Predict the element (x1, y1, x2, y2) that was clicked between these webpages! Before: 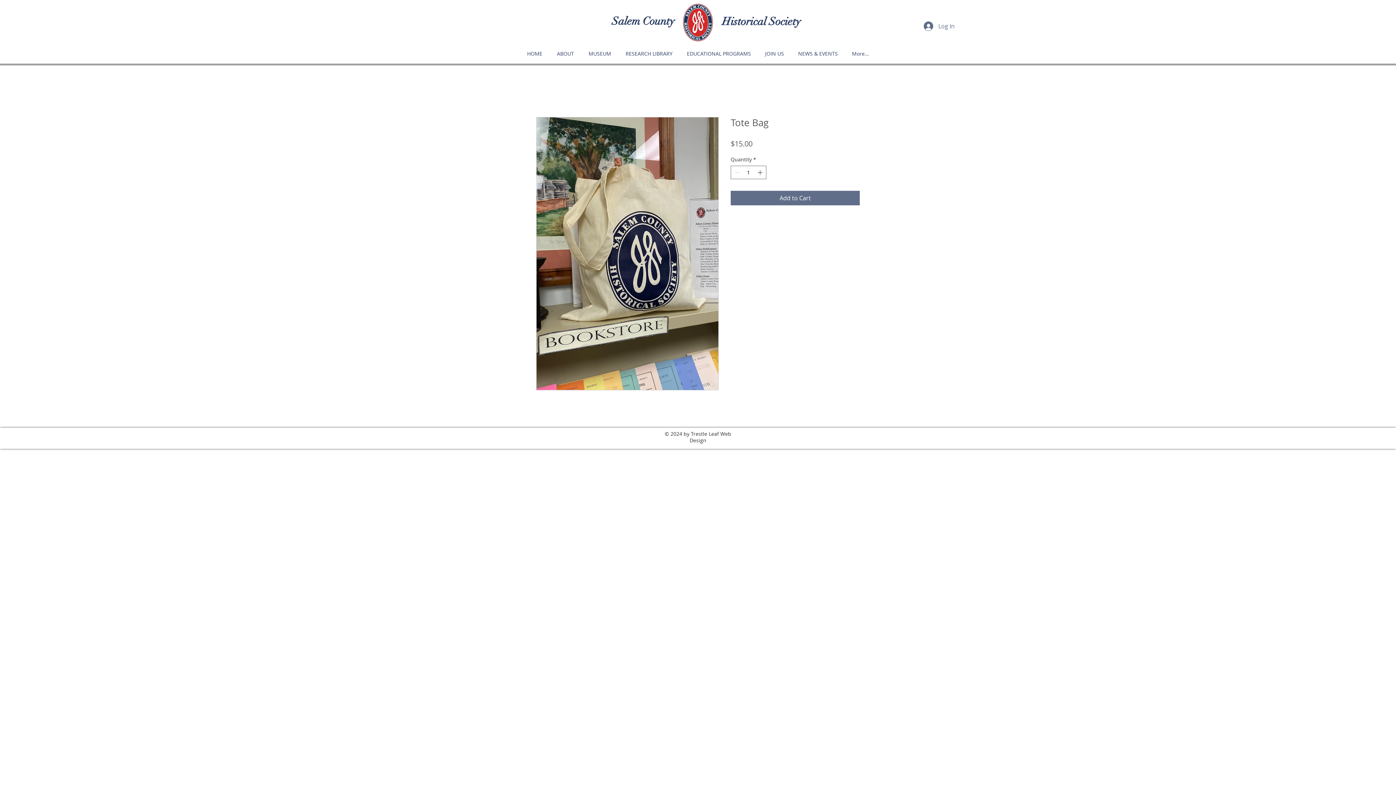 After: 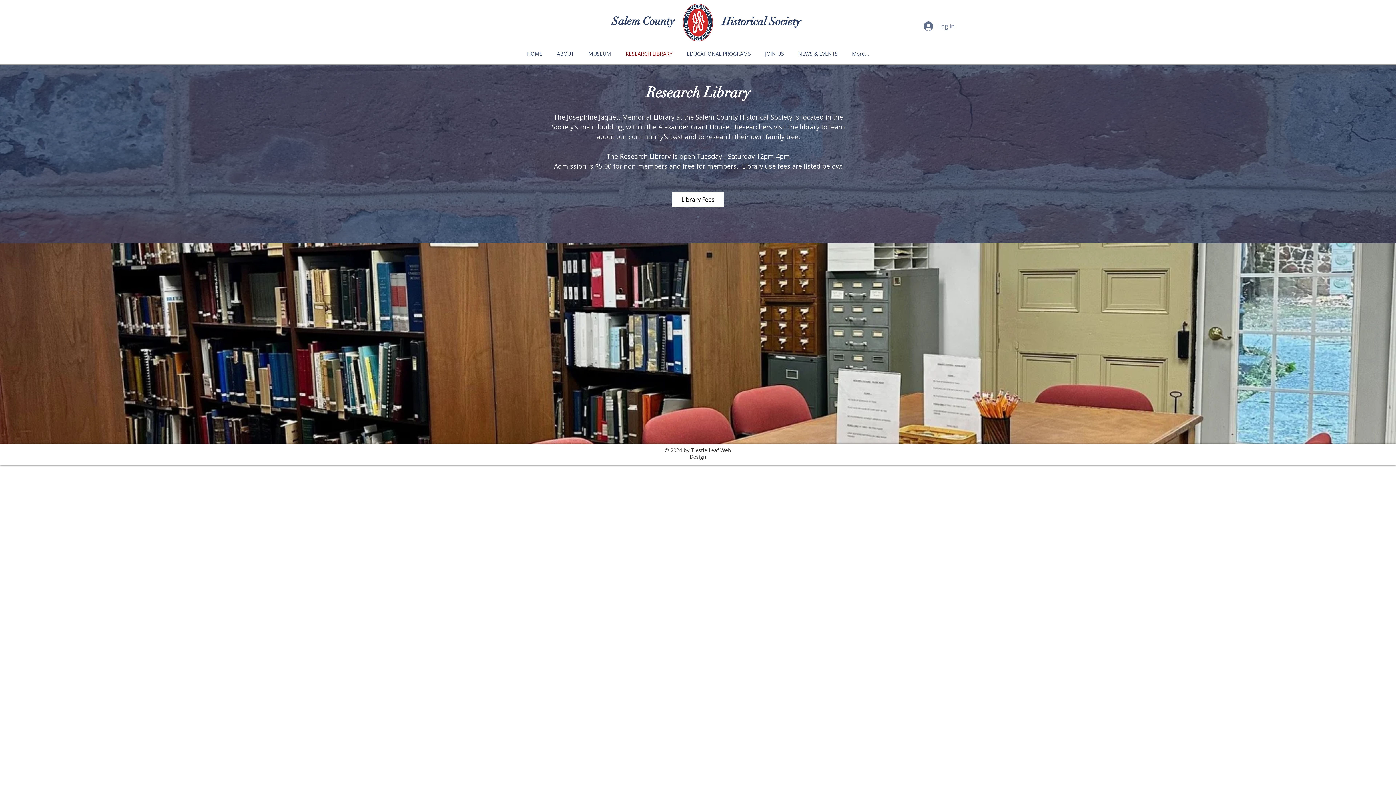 Action: label: RESEARCH LIBRARY bbox: (618, 48, 680, 59)